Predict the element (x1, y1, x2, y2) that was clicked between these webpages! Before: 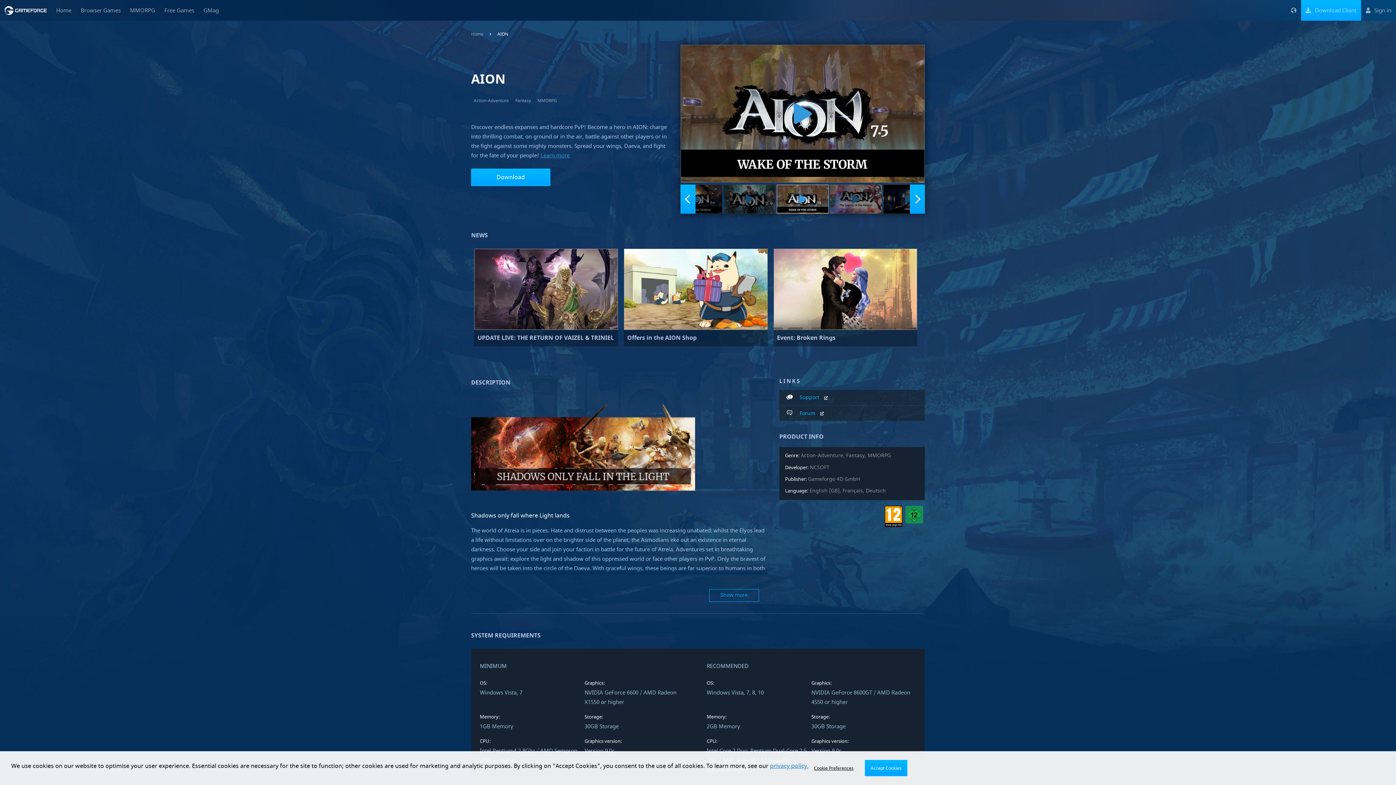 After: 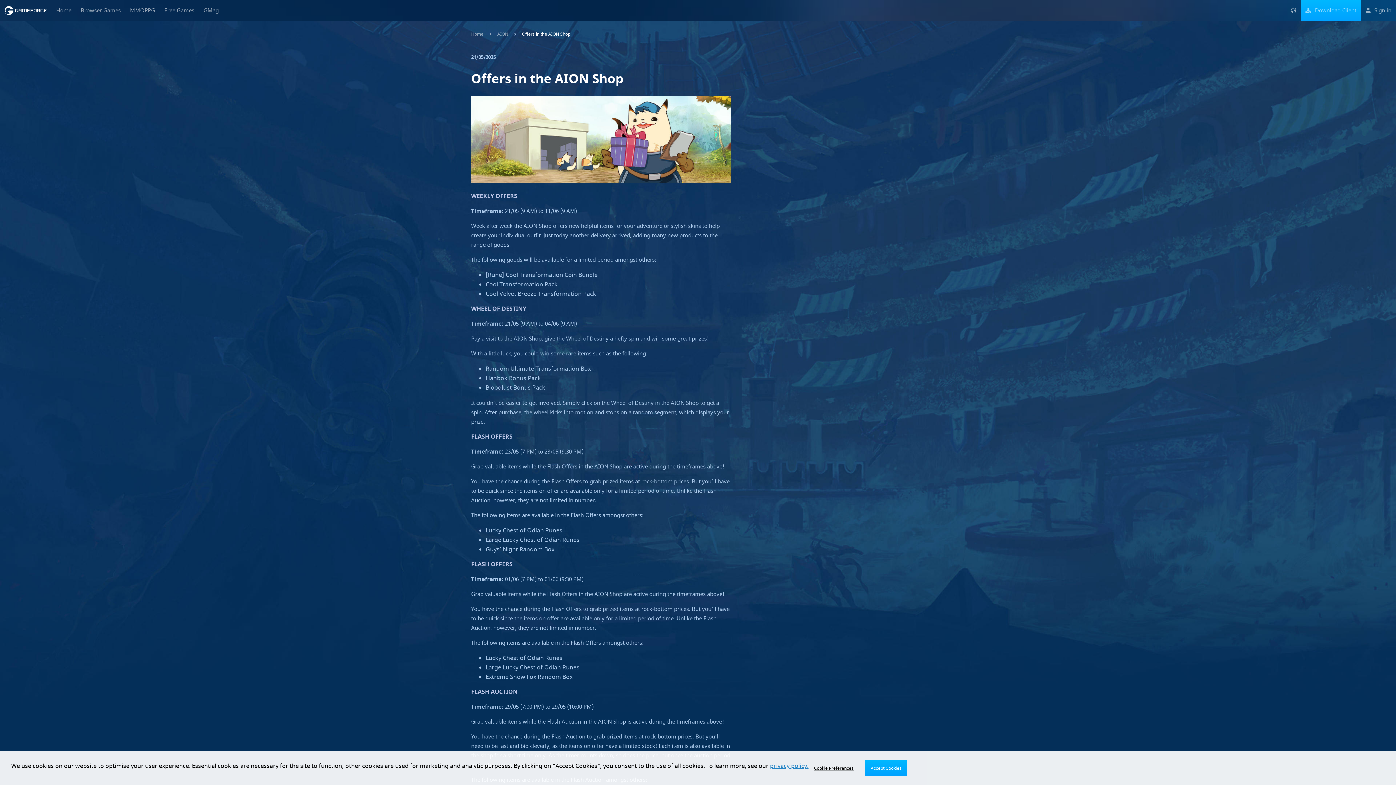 Action: bbox: (623, 248, 767, 346) label: Offers in the AION Shop